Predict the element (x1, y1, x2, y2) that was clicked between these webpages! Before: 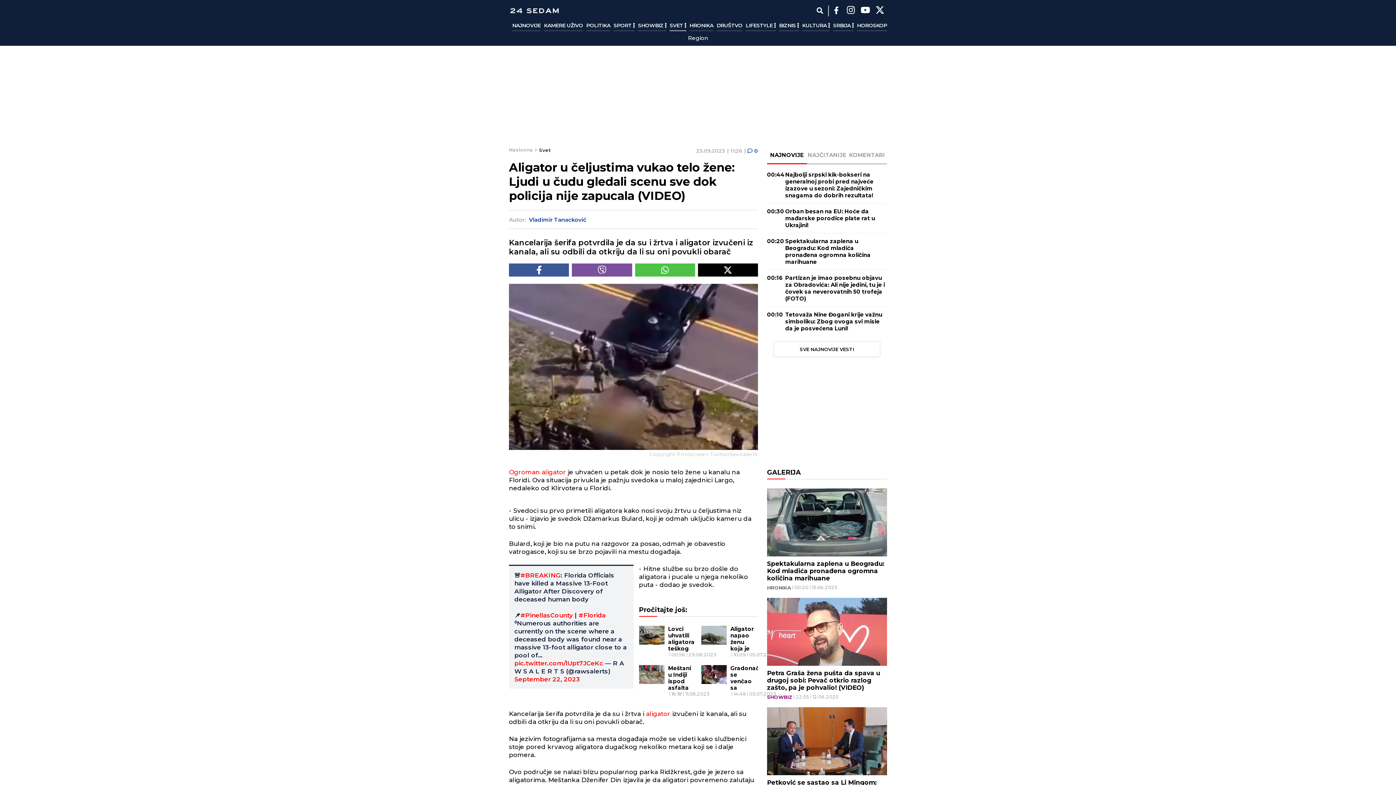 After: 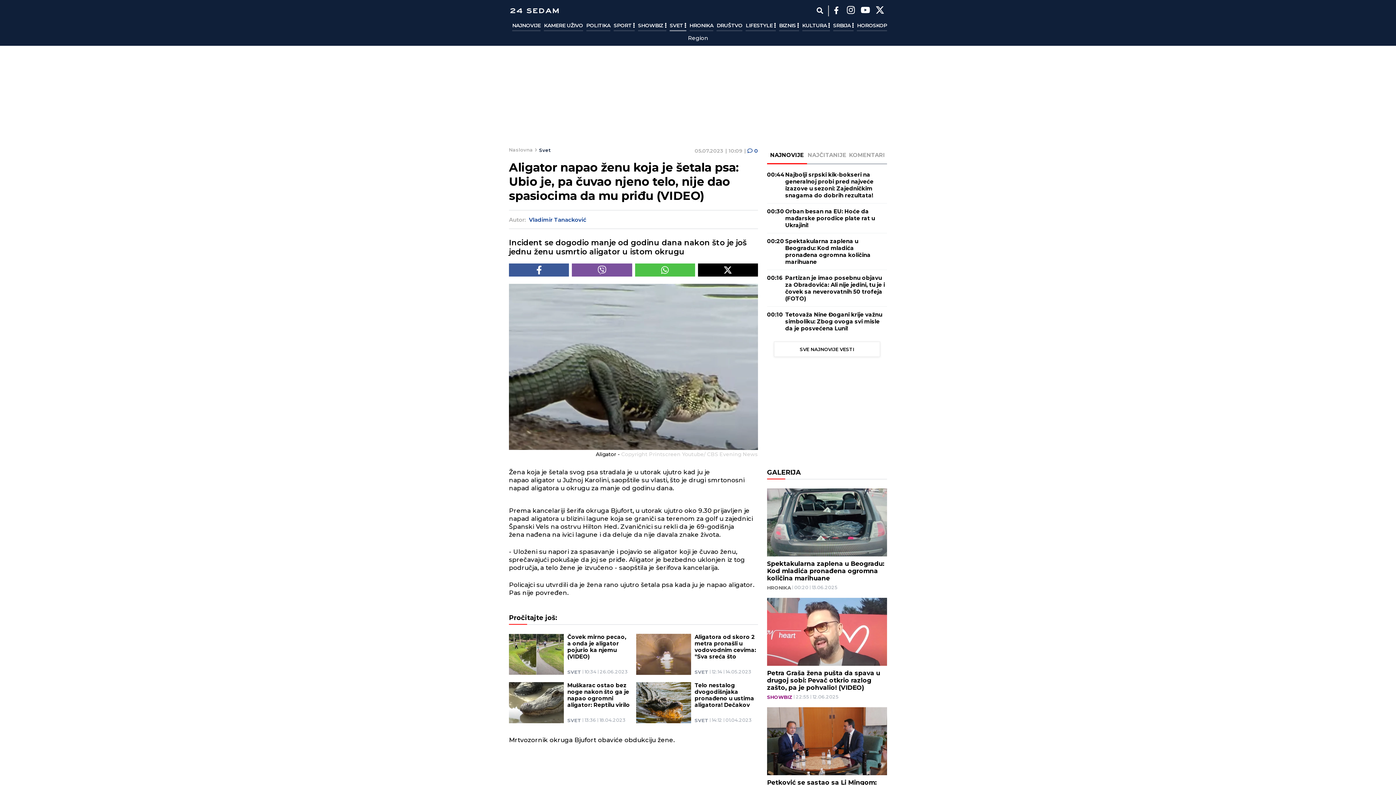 Action: bbox: (701, 626, 726, 645)